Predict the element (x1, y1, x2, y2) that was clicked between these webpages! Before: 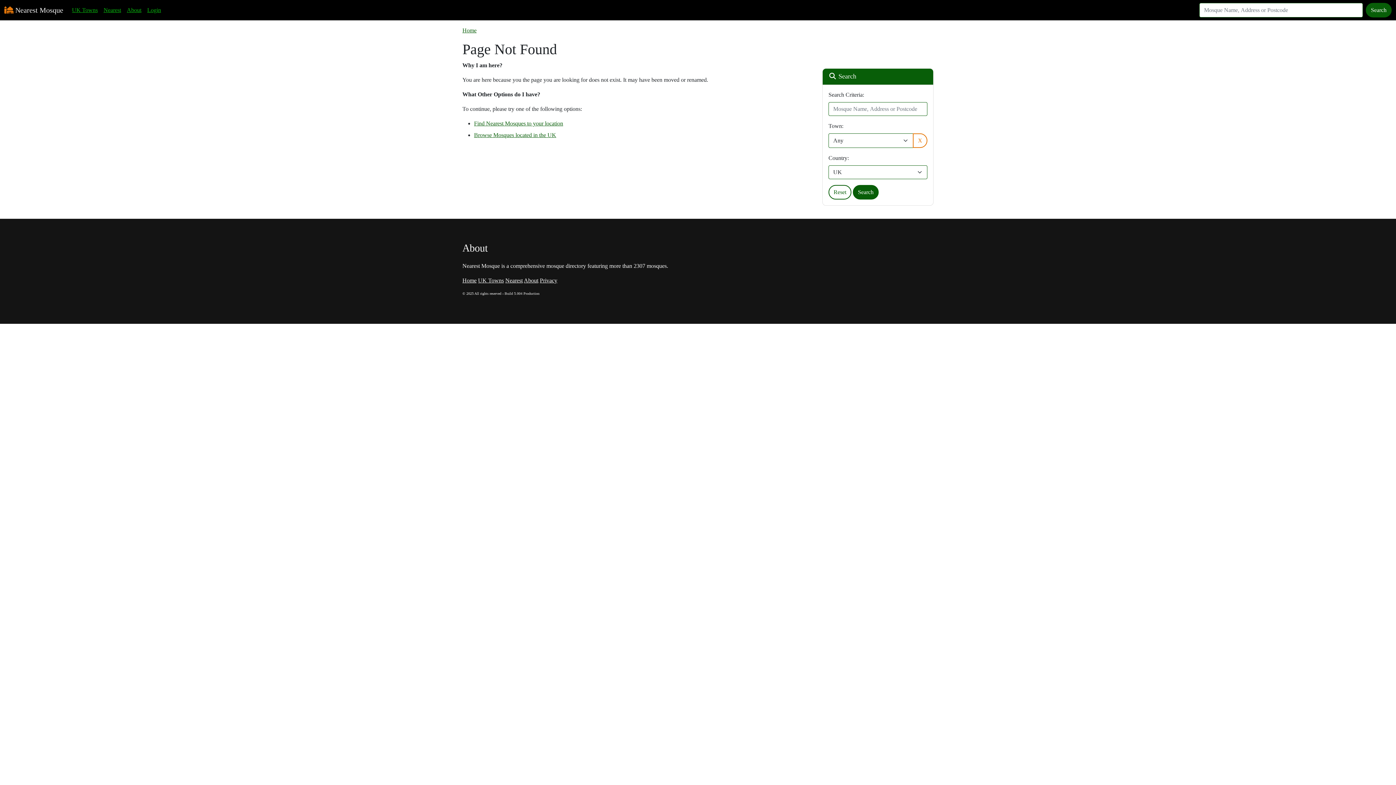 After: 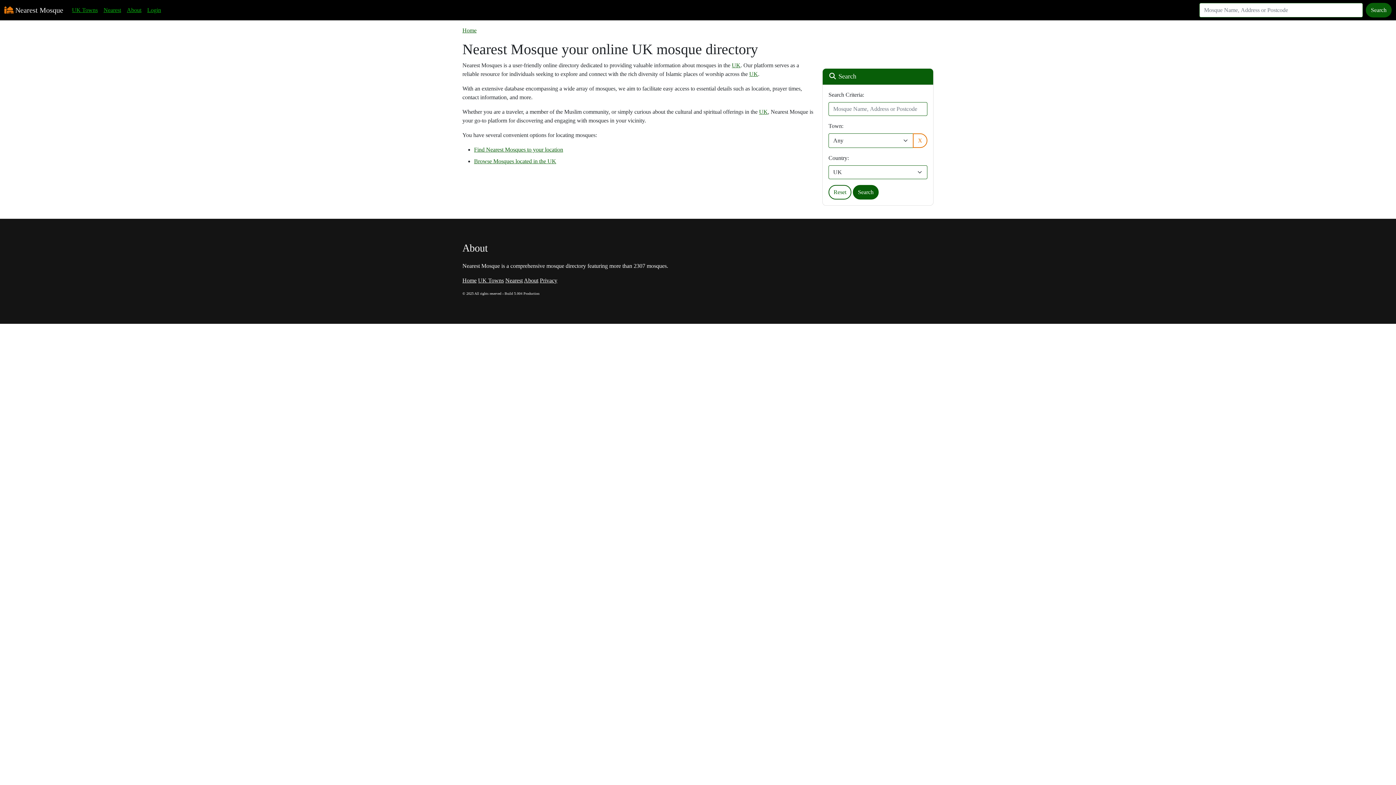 Action: bbox: (462, 27, 476, 33) label: Home